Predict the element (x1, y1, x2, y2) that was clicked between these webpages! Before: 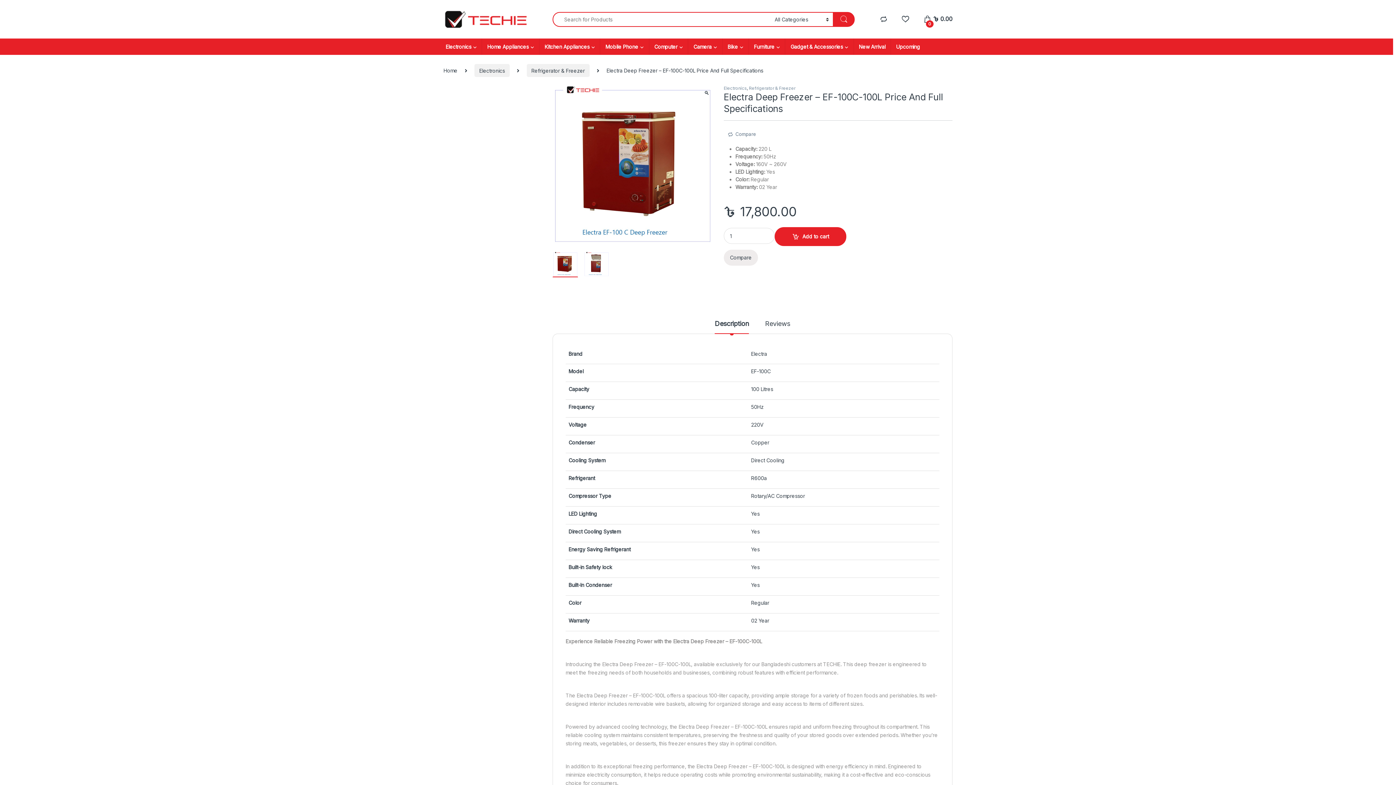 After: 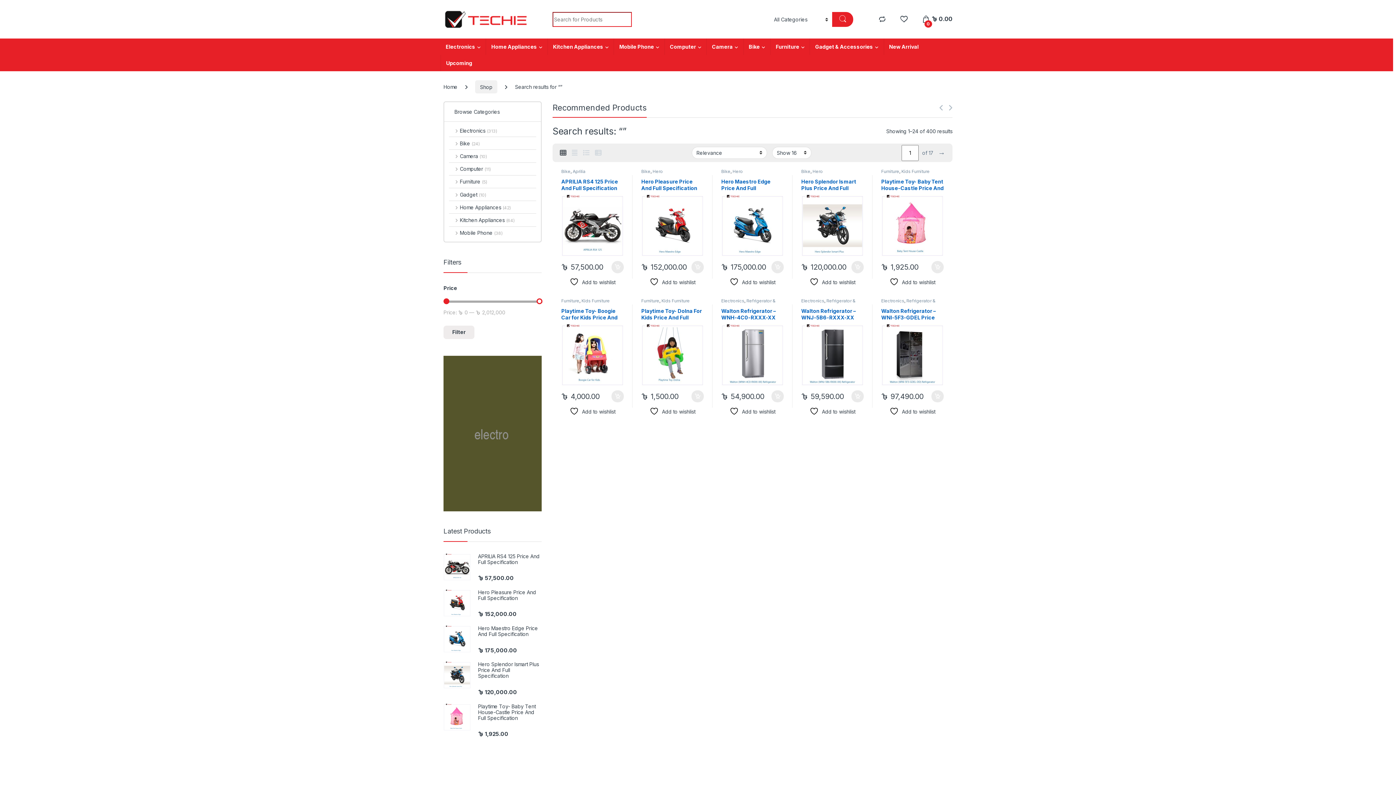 Action: bbox: (833, 11, 855, 26)